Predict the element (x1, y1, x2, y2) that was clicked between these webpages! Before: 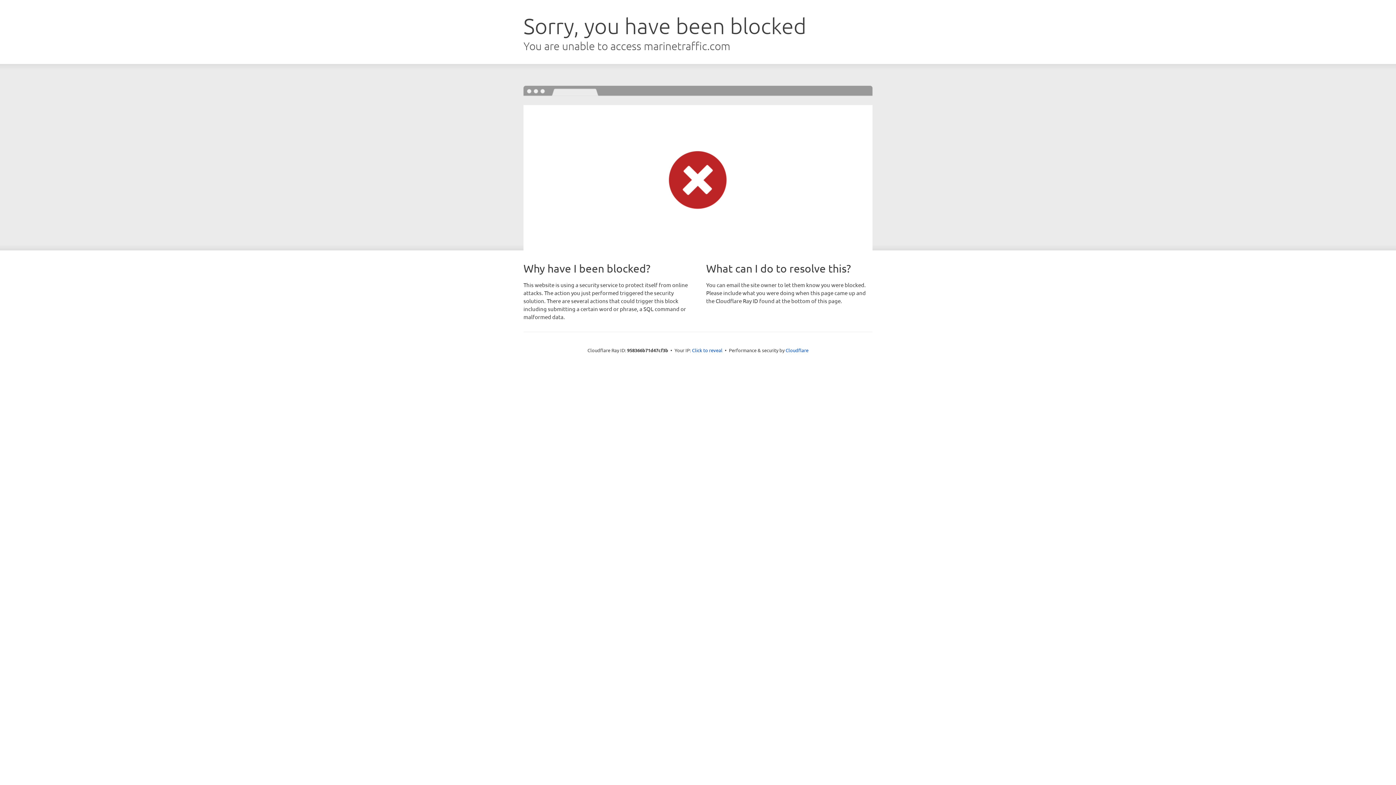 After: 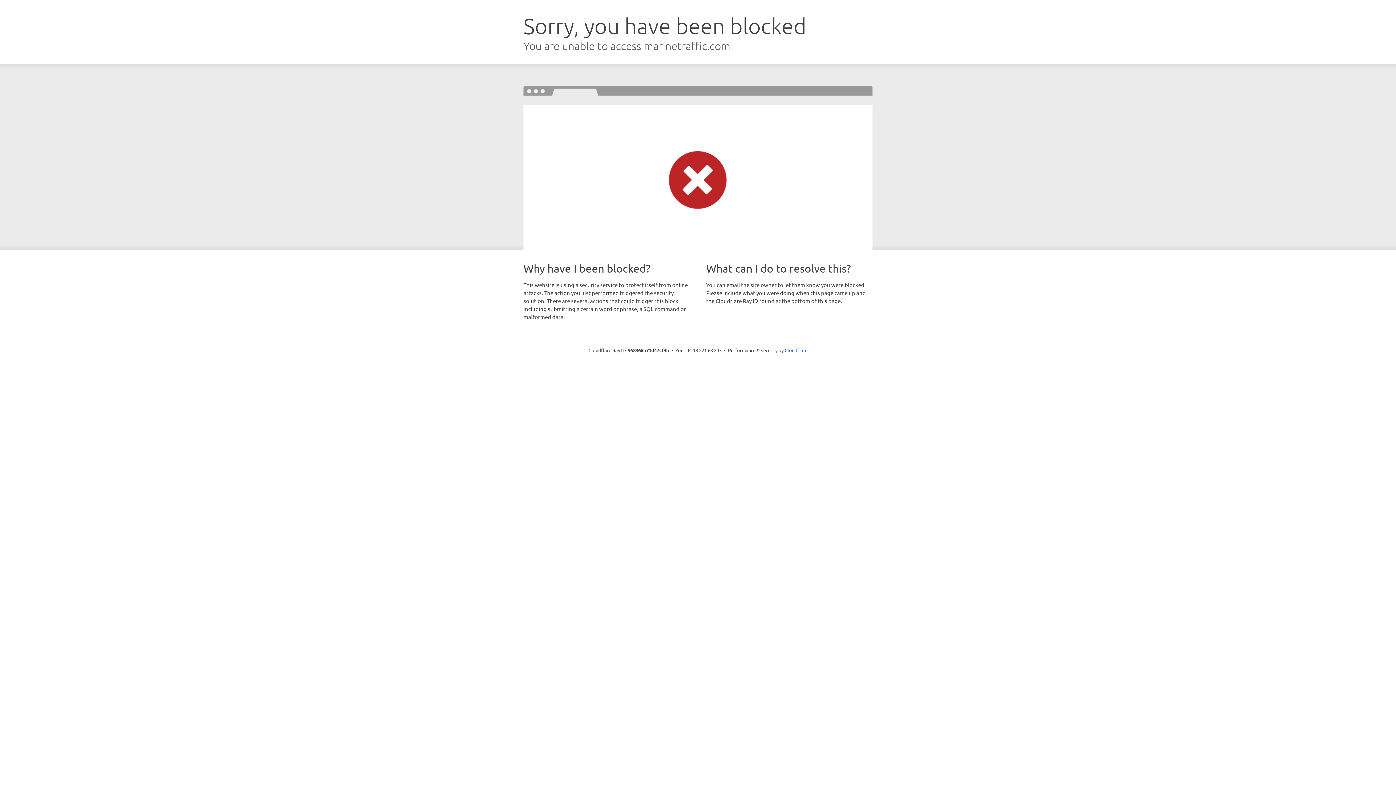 Action: label: Click to reveal bbox: (692, 346, 722, 353)